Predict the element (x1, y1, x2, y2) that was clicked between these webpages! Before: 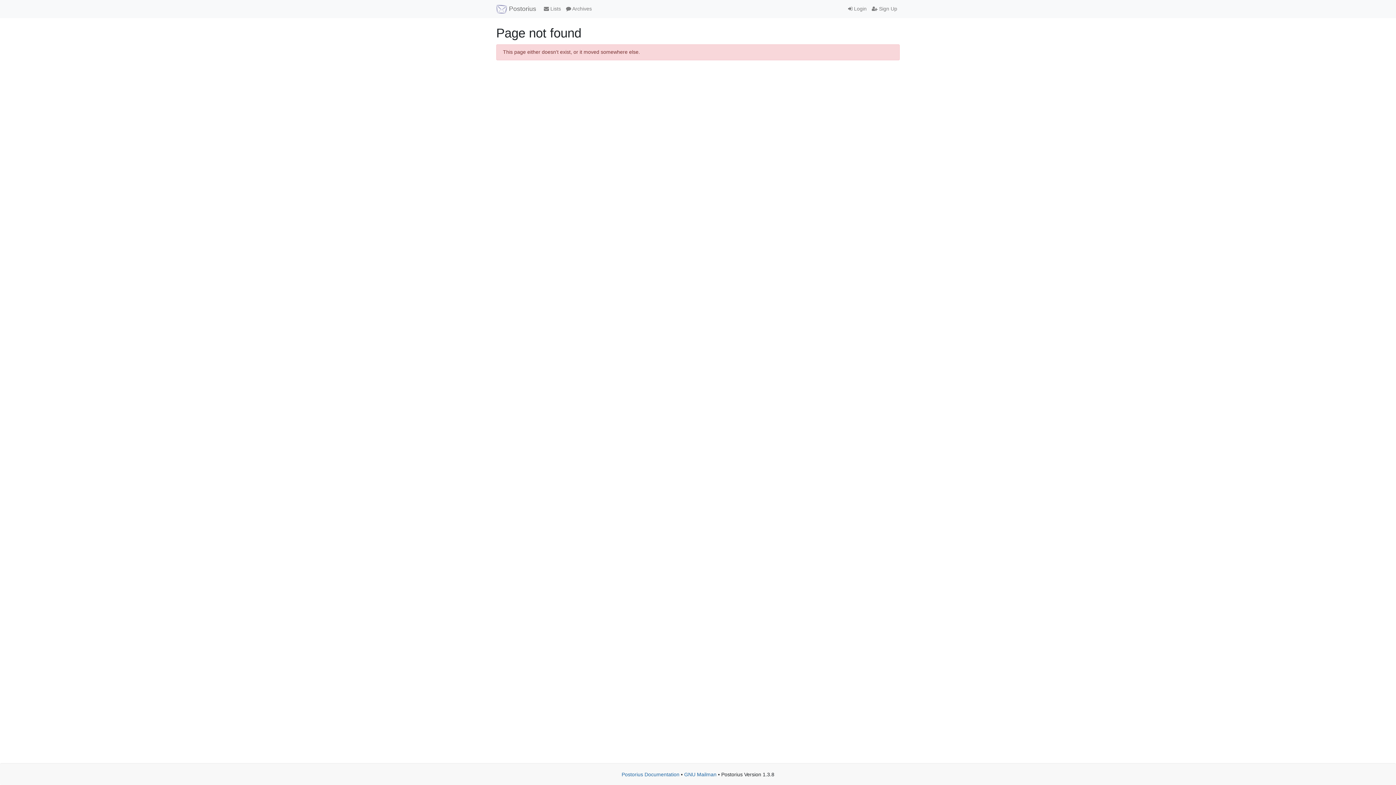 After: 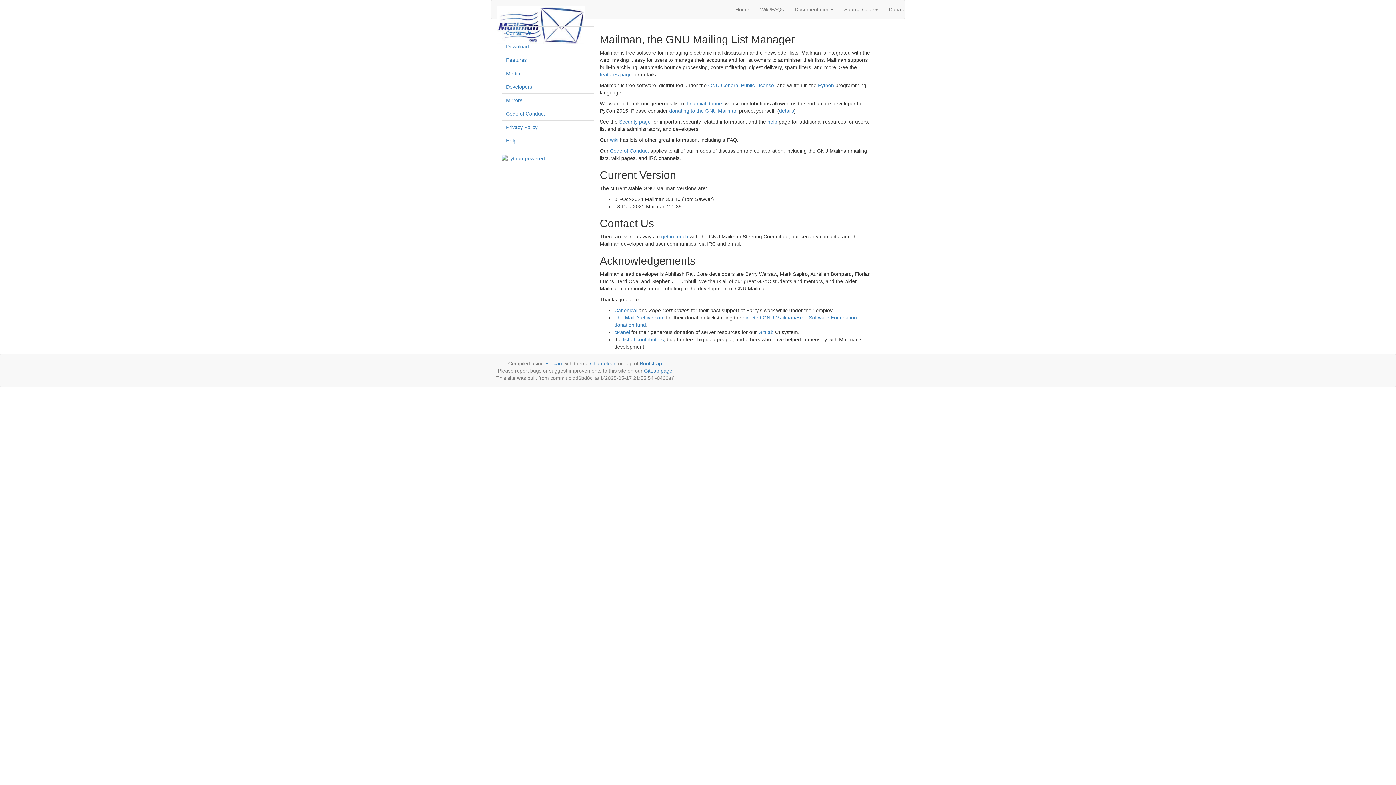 Action: label: GNU Mailman bbox: (684, 772, 716, 777)